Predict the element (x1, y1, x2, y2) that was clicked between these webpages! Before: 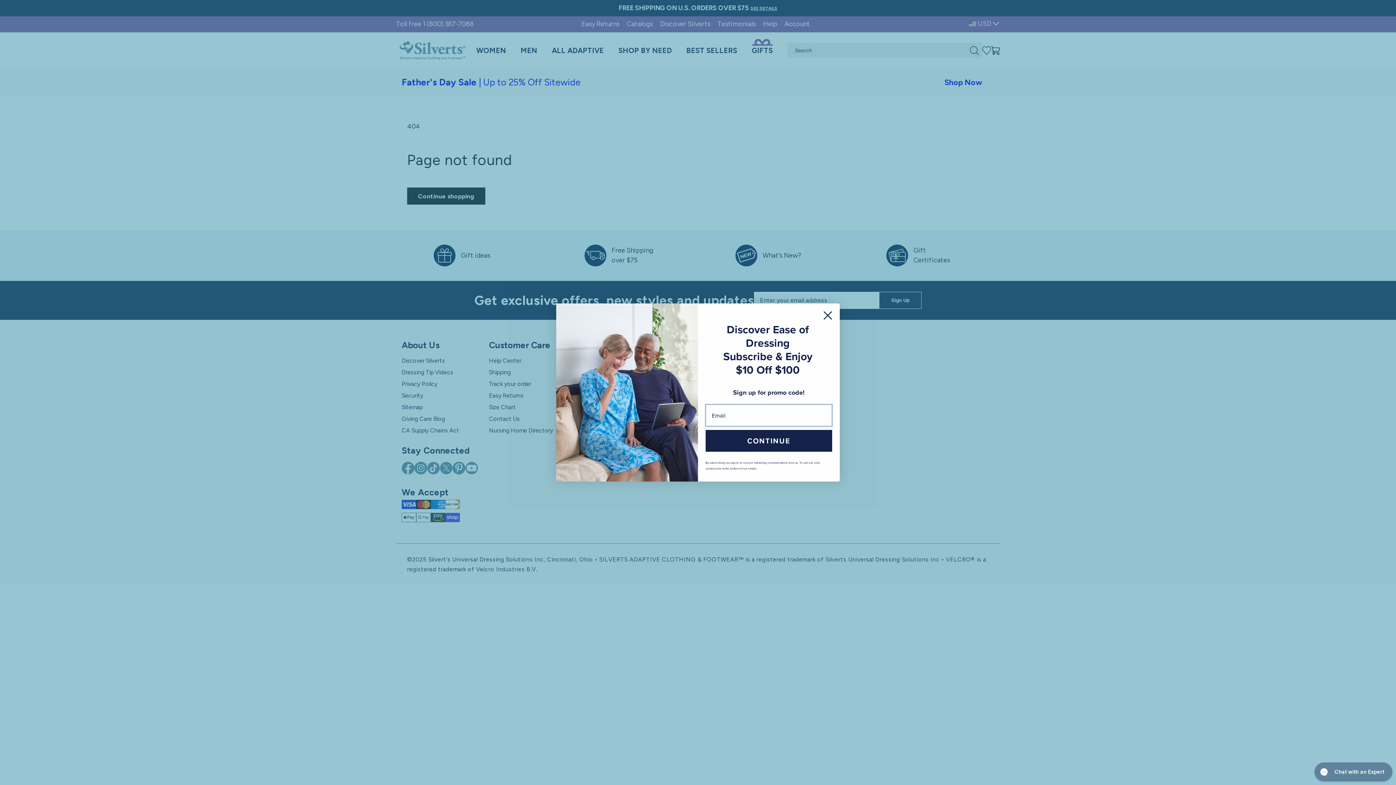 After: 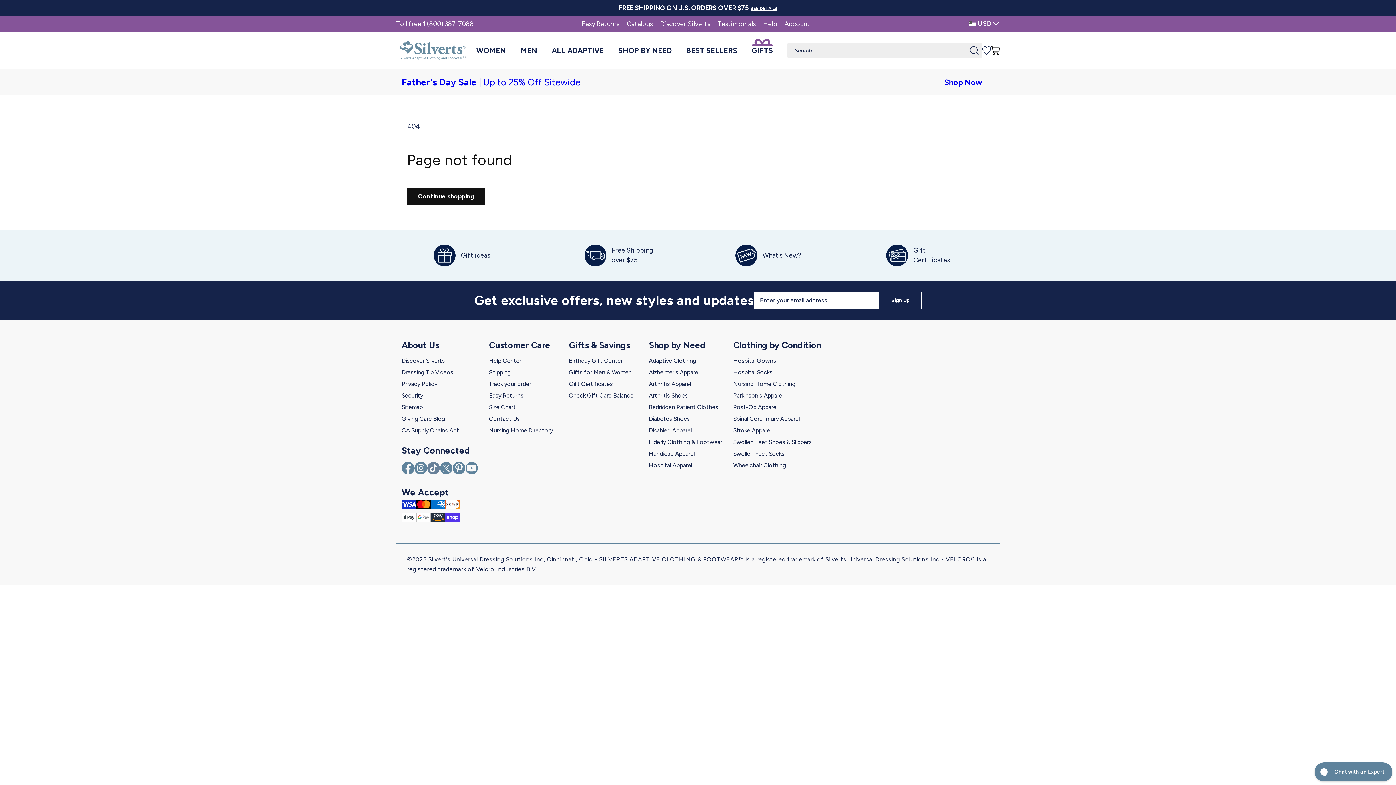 Action: label: Close dialog bbox: (818, 306, 837, 324)